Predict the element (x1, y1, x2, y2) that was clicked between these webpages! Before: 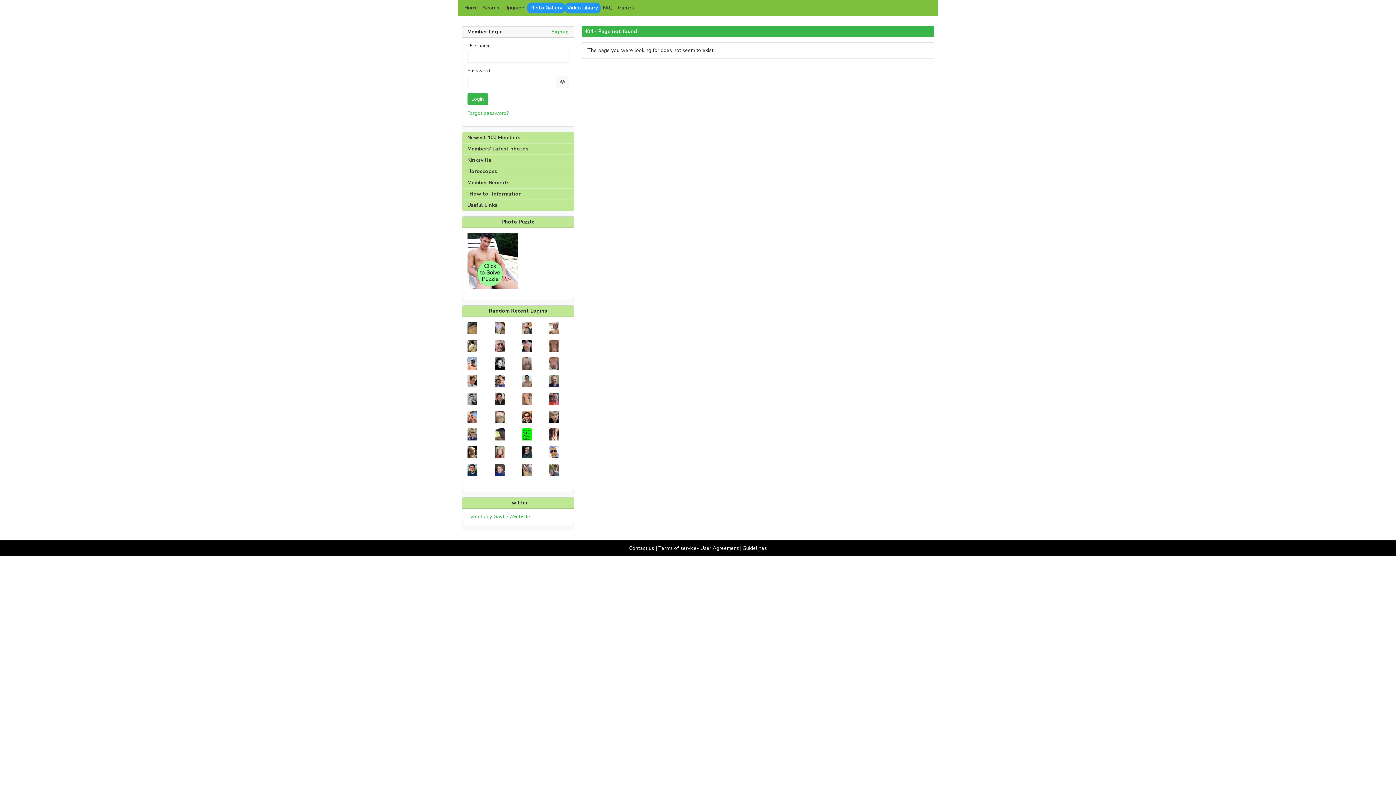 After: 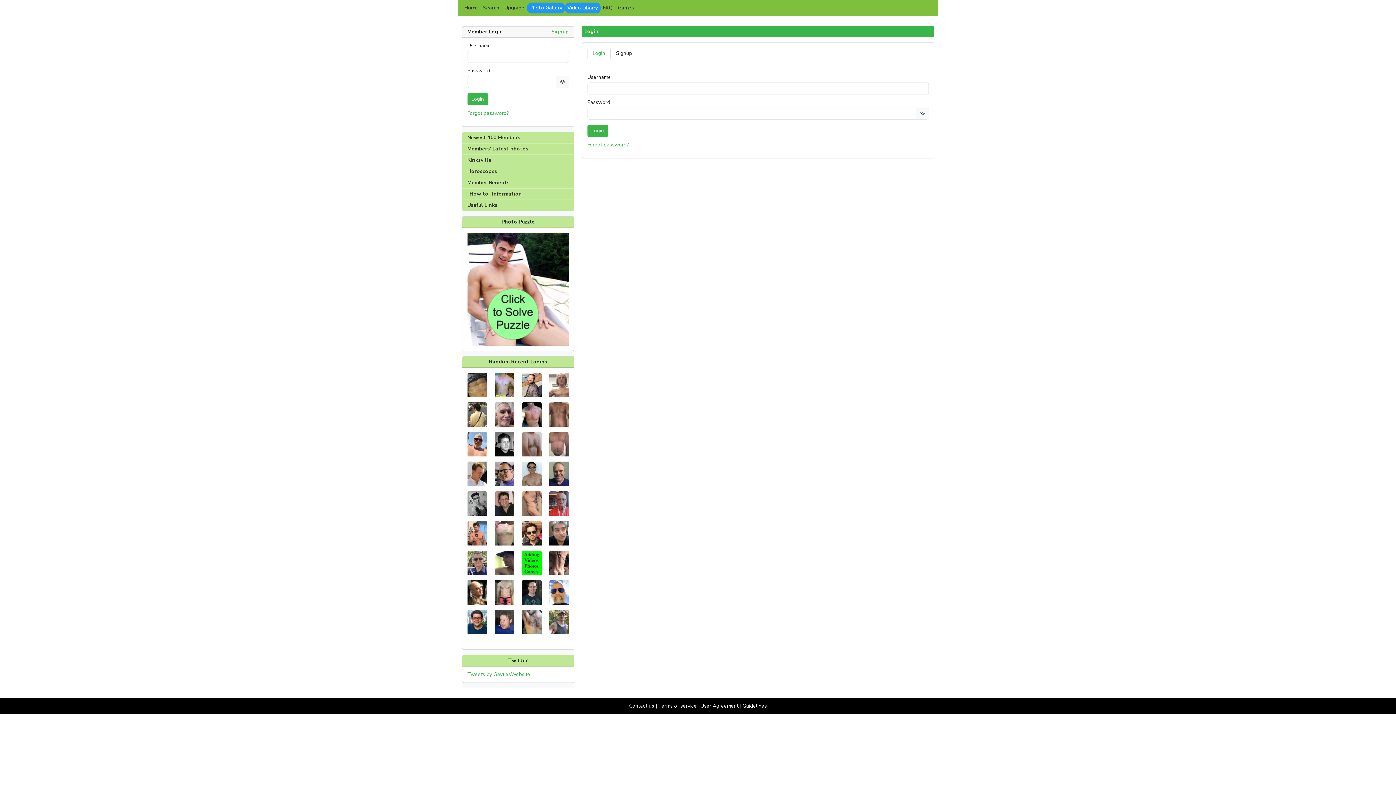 Action: label: Games bbox: (615, 2, 636, 13)